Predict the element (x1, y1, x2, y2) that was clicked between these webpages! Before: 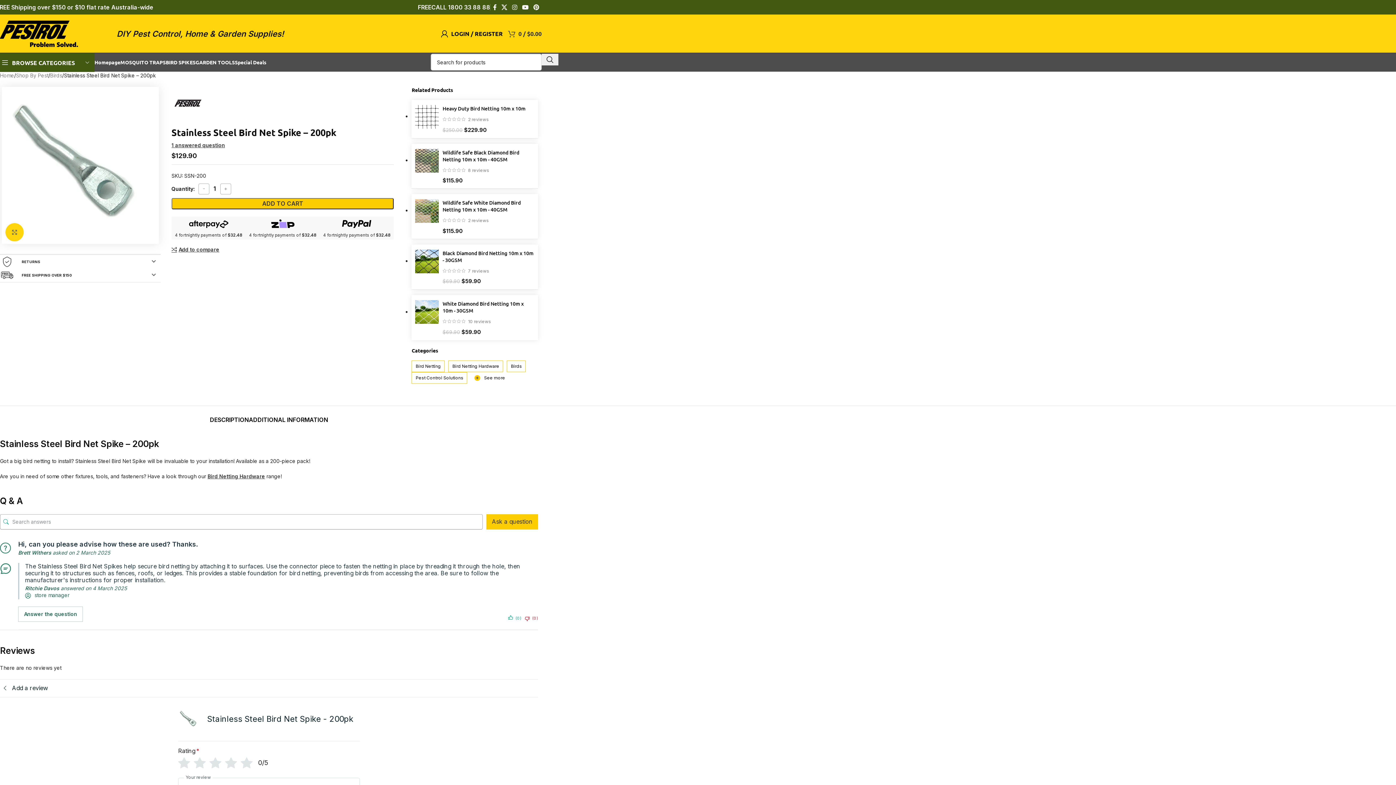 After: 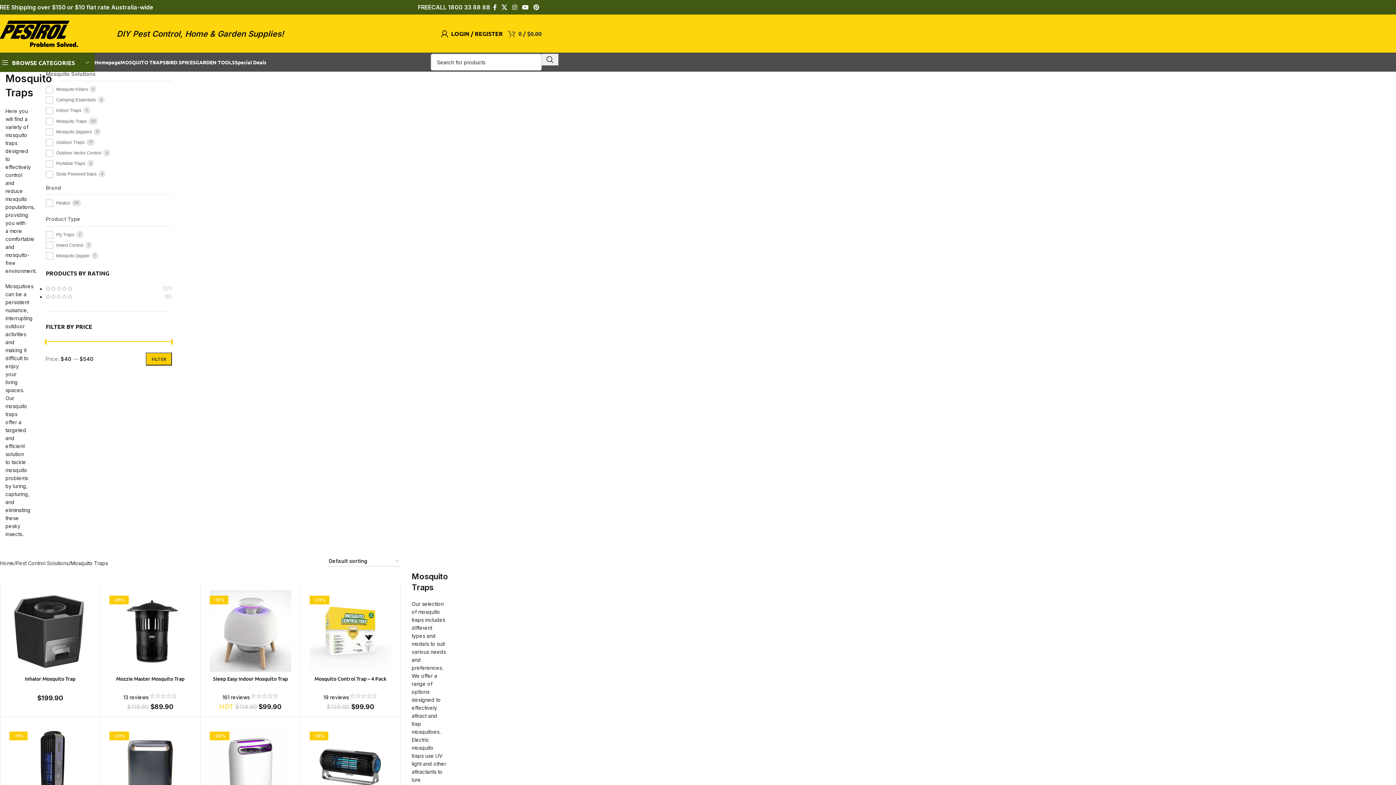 Action: bbox: (120, 54, 165, 69) label: MOSQUITO TRAPS